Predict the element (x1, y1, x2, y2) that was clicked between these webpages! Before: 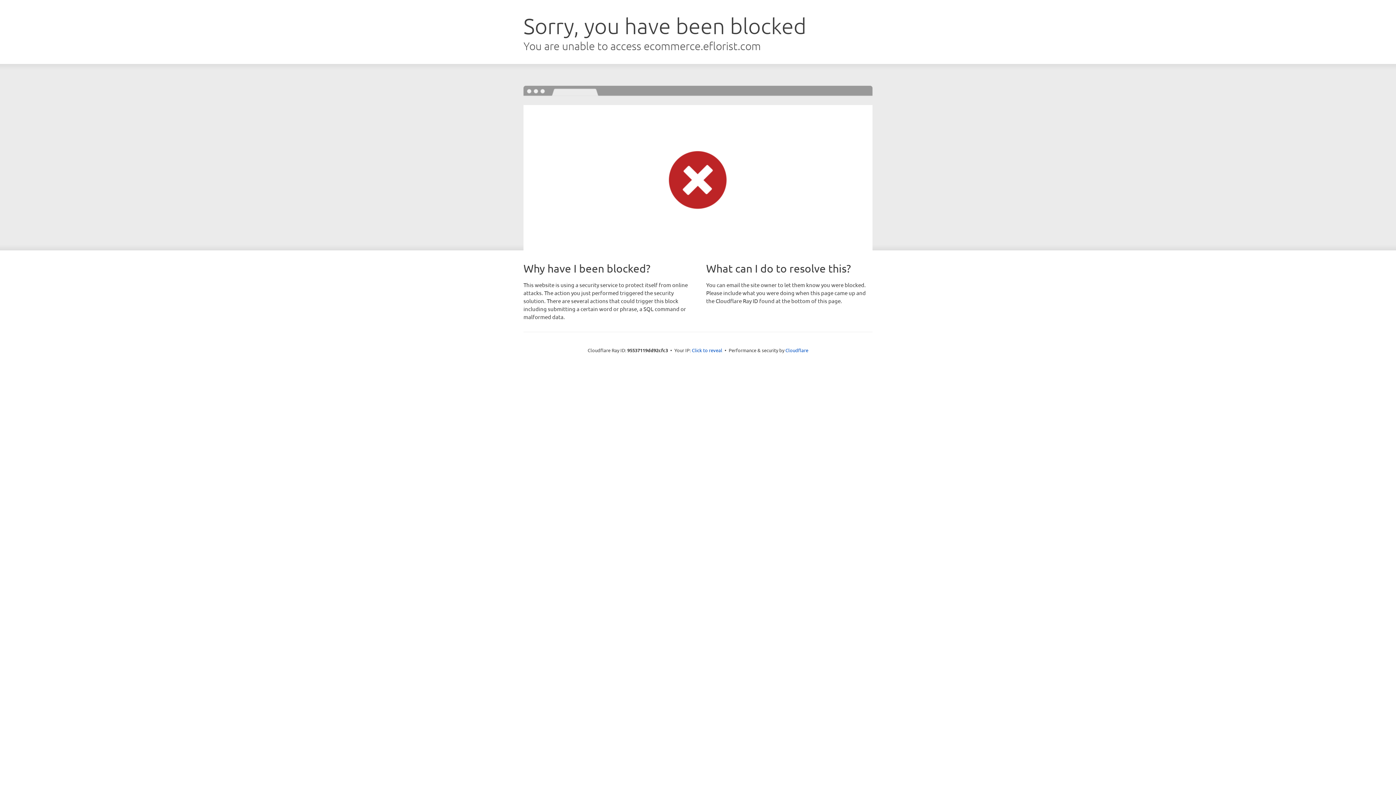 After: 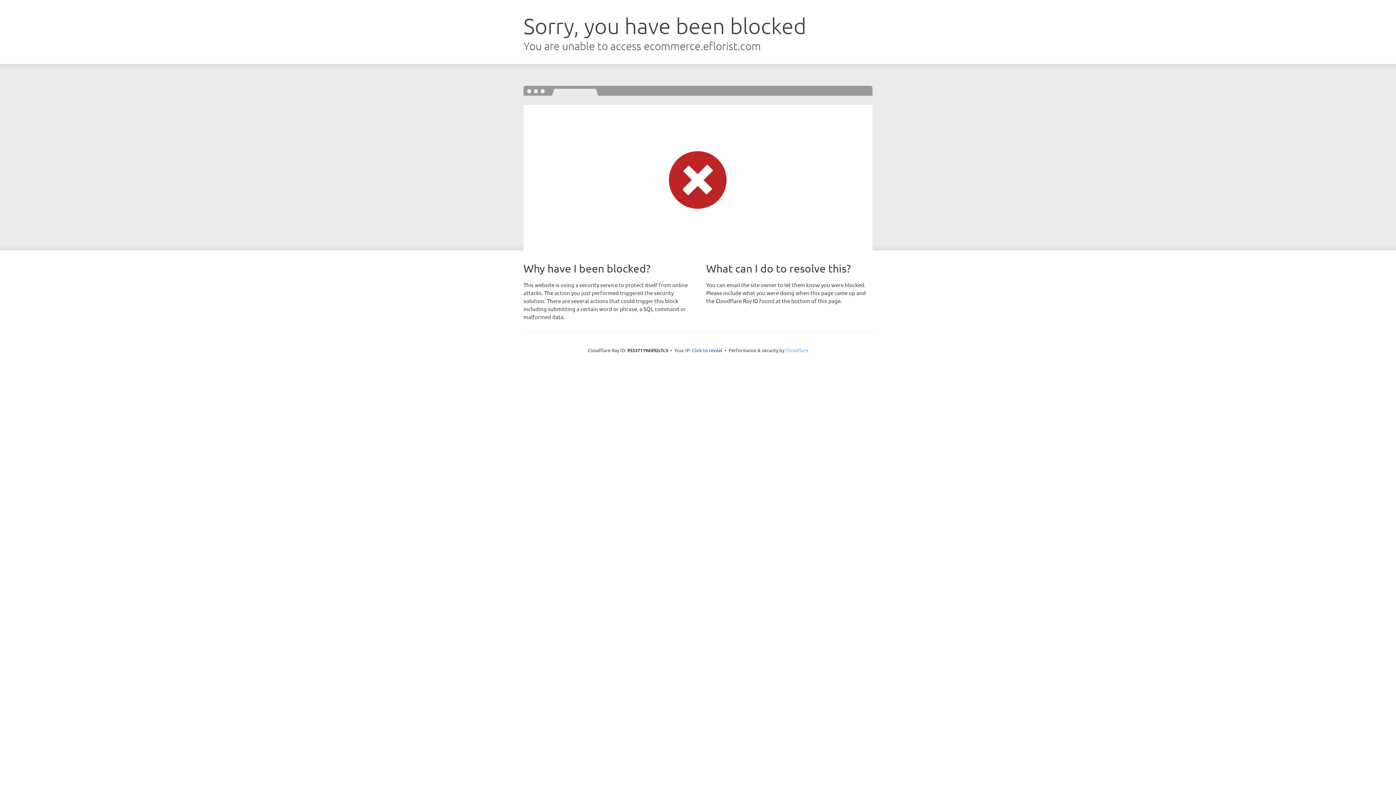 Action: label: Cloudflare bbox: (785, 347, 808, 353)